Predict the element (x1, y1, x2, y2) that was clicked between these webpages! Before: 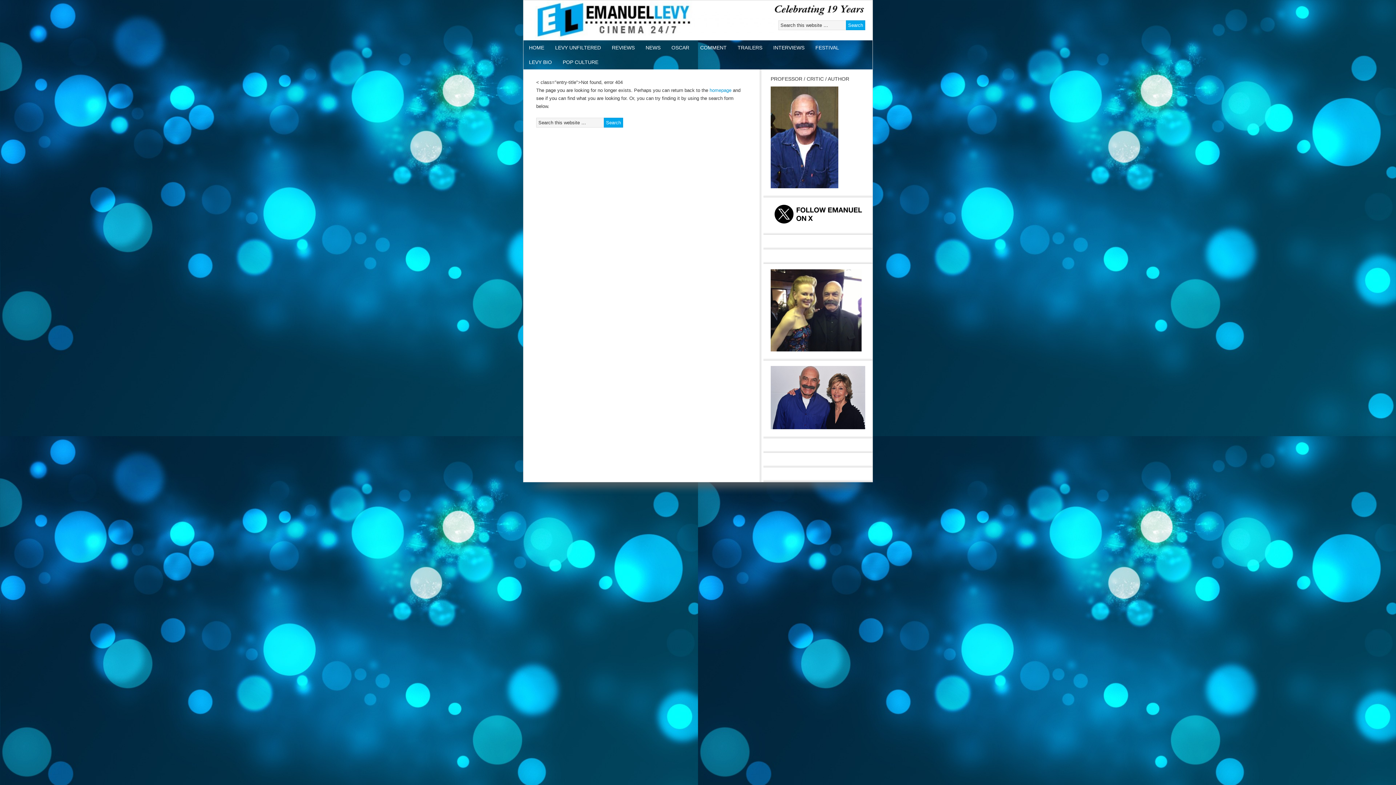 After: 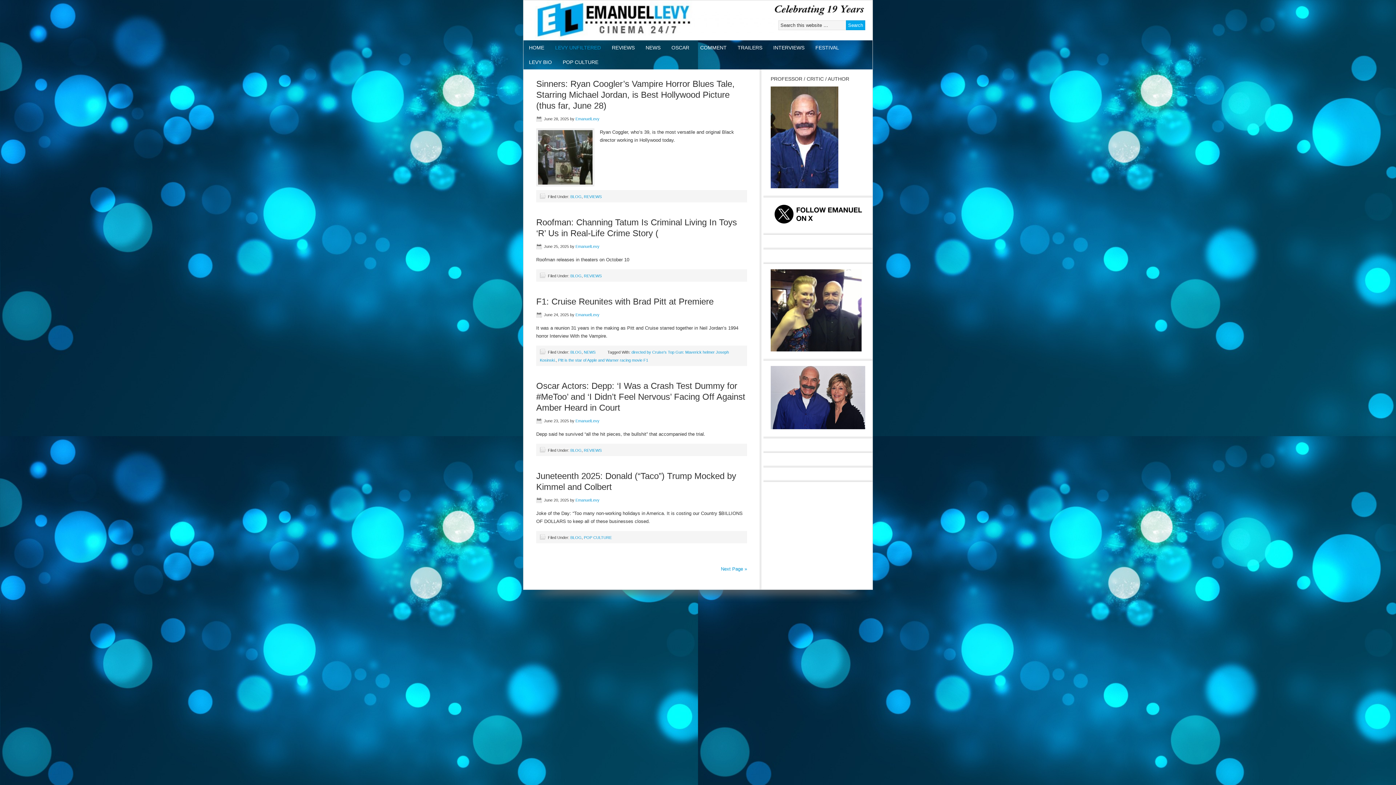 Action: bbox: (549, 40, 606, 54) label: LEVY UNFILTERED